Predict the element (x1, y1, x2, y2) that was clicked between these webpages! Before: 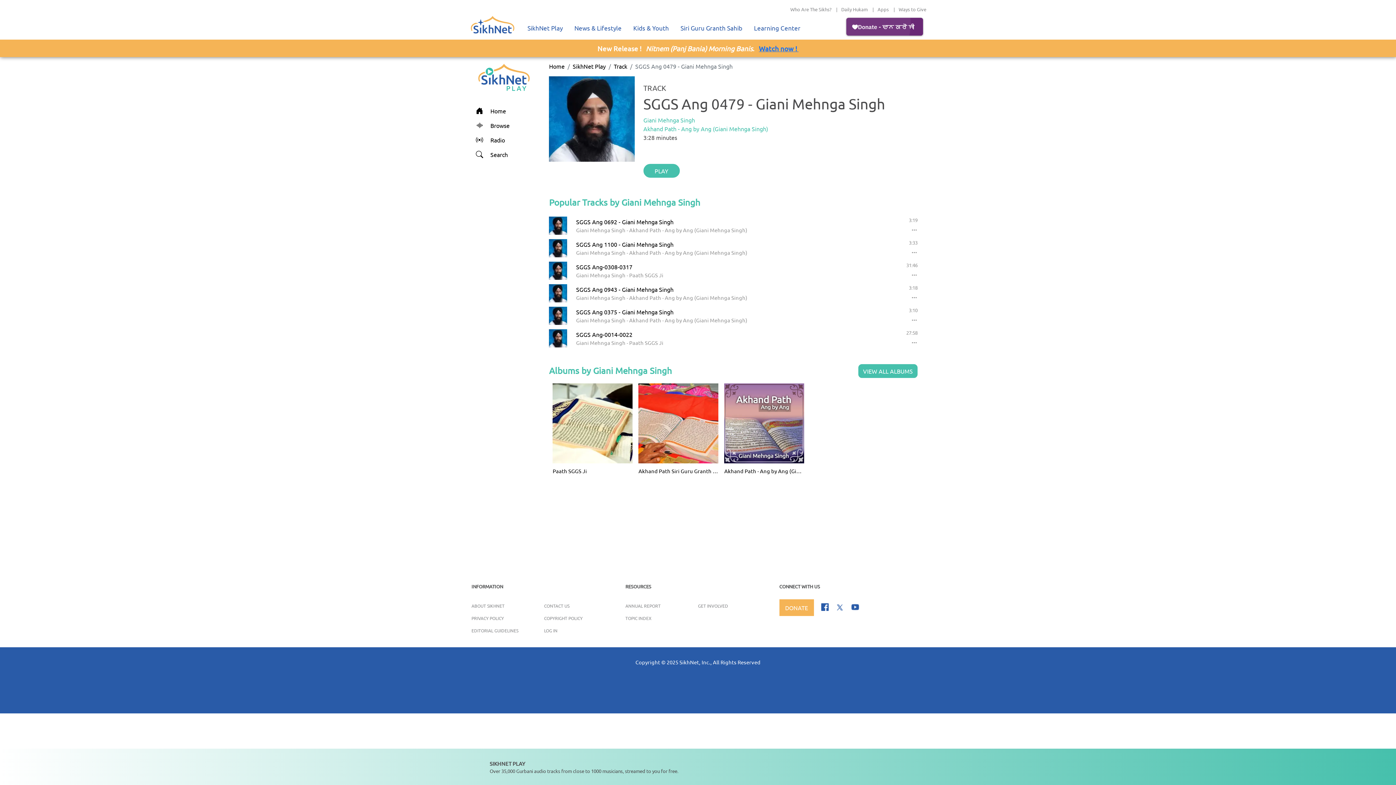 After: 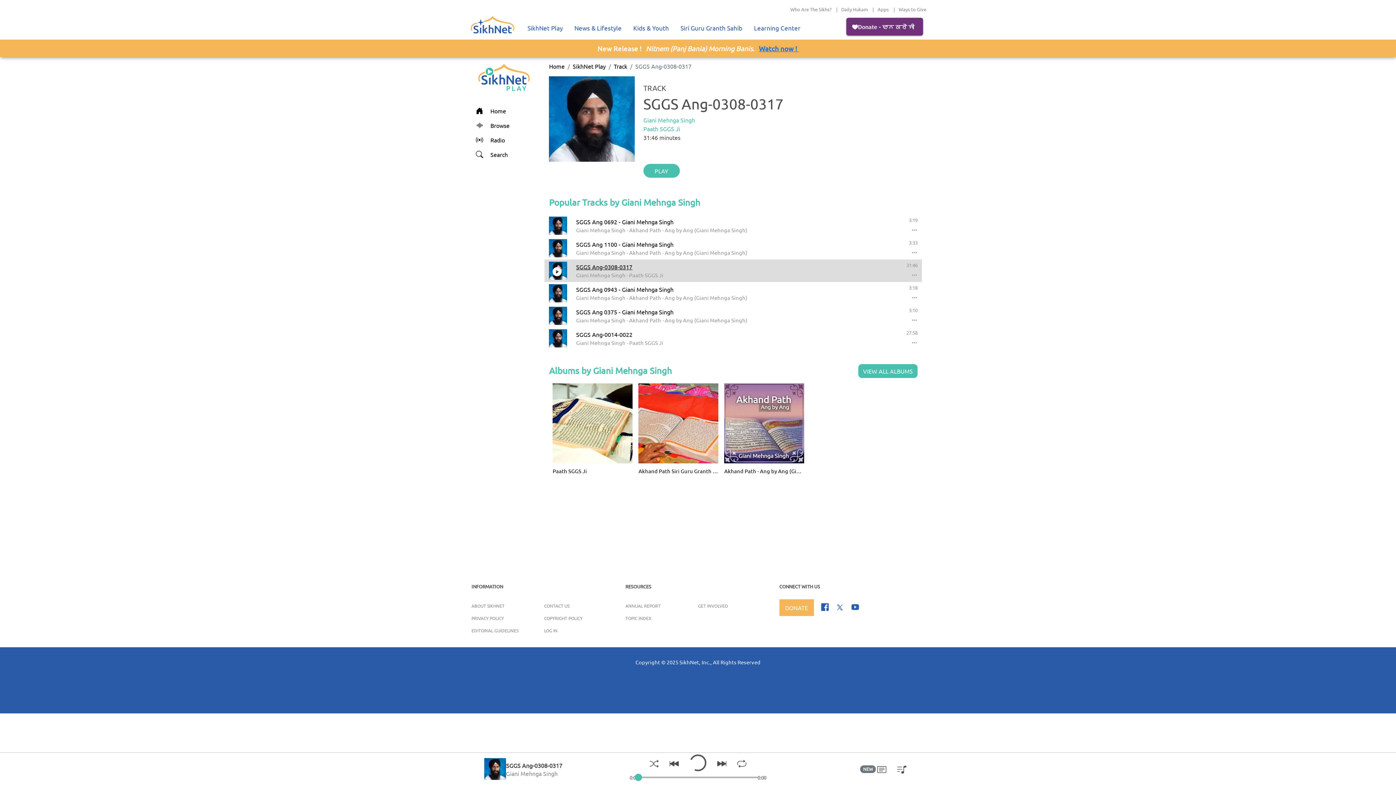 Action: label: SGGS Ang-0308-0317 bbox: (576, 263, 632, 270)